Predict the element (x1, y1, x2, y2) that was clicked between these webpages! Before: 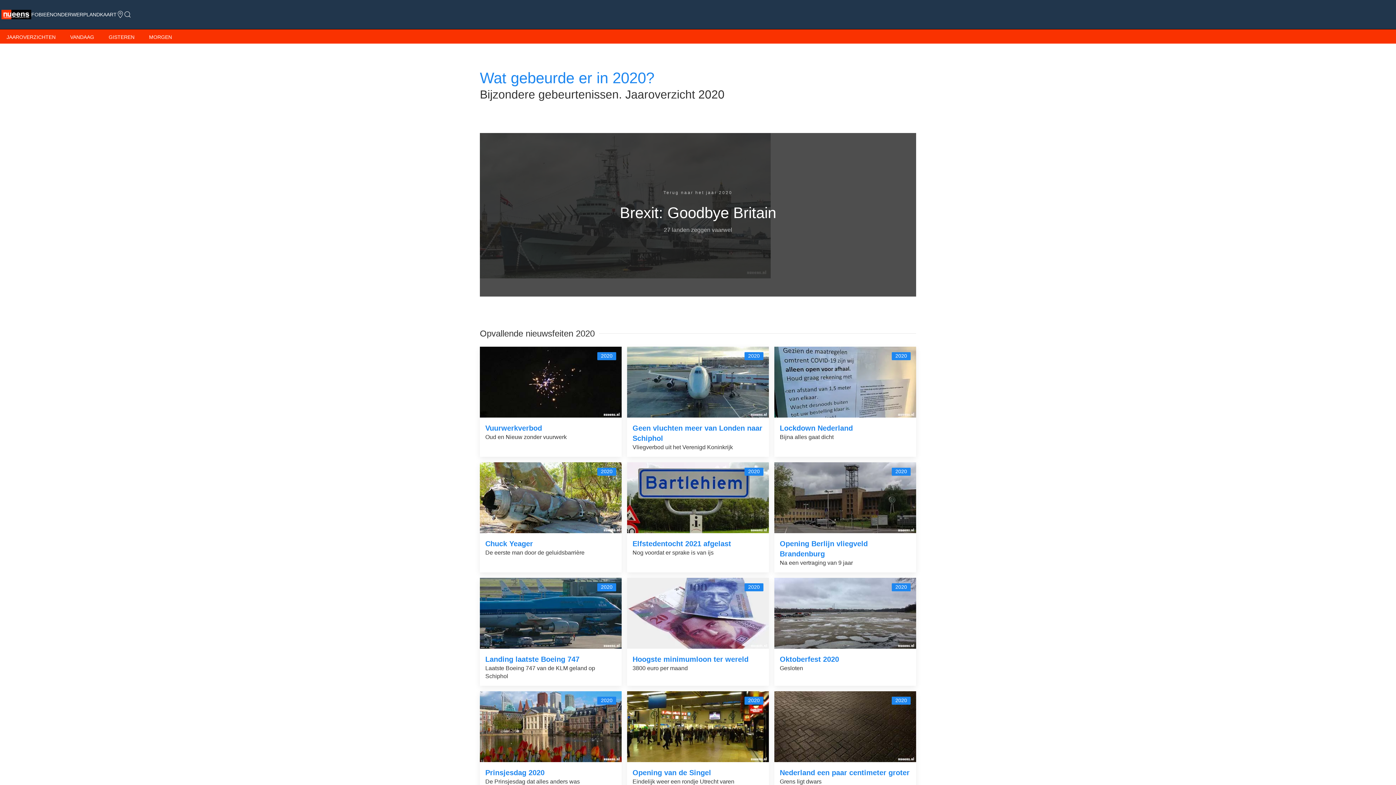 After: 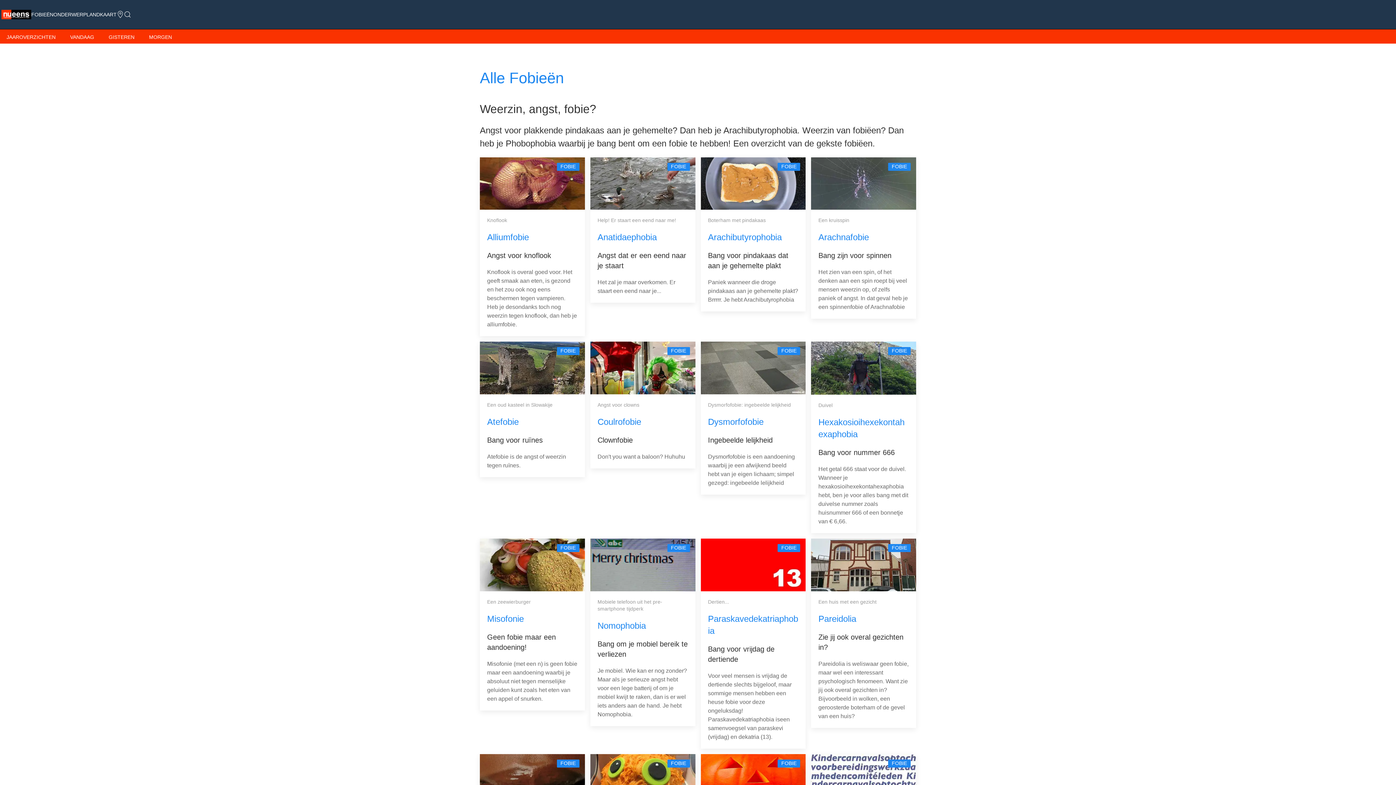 Action: bbox: (31, 0, 53, 29) label: FOBIEËN